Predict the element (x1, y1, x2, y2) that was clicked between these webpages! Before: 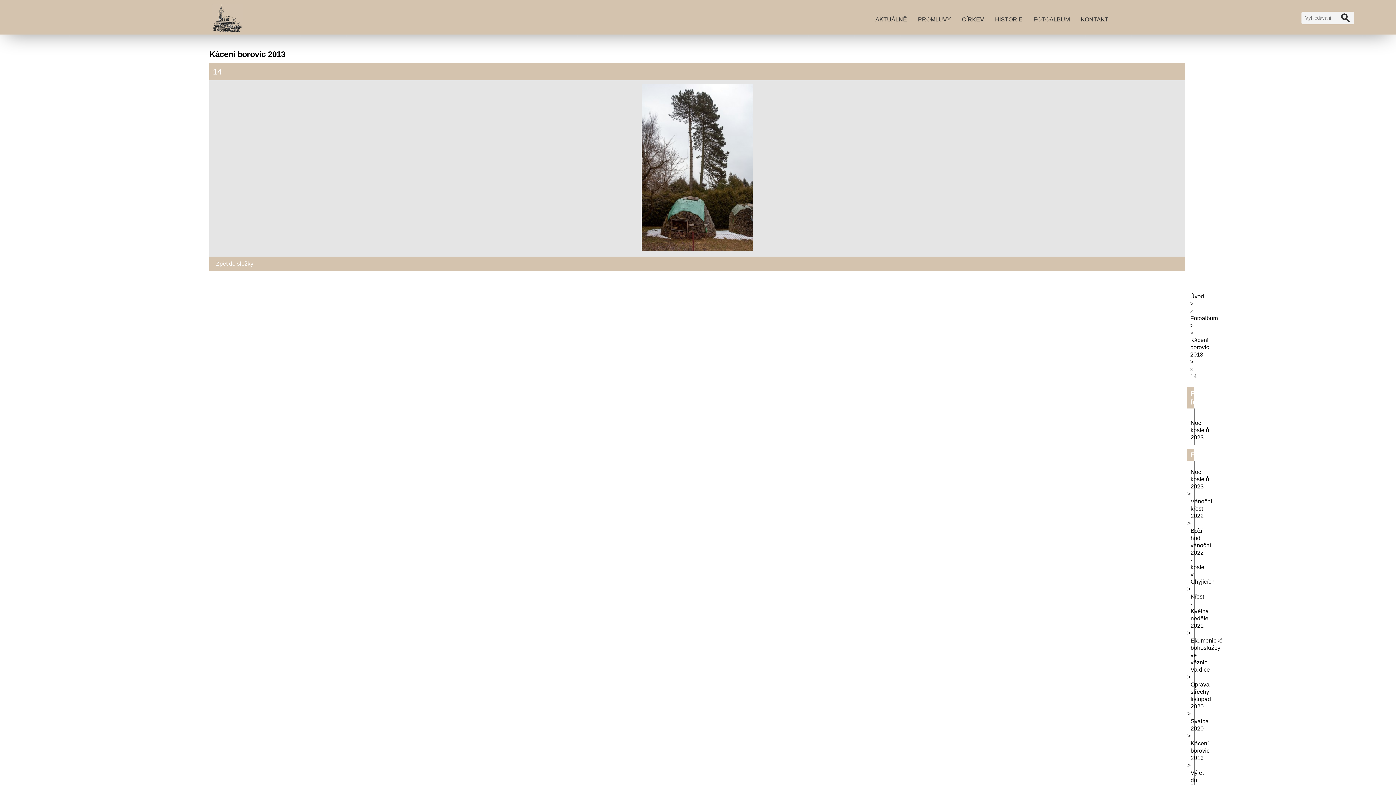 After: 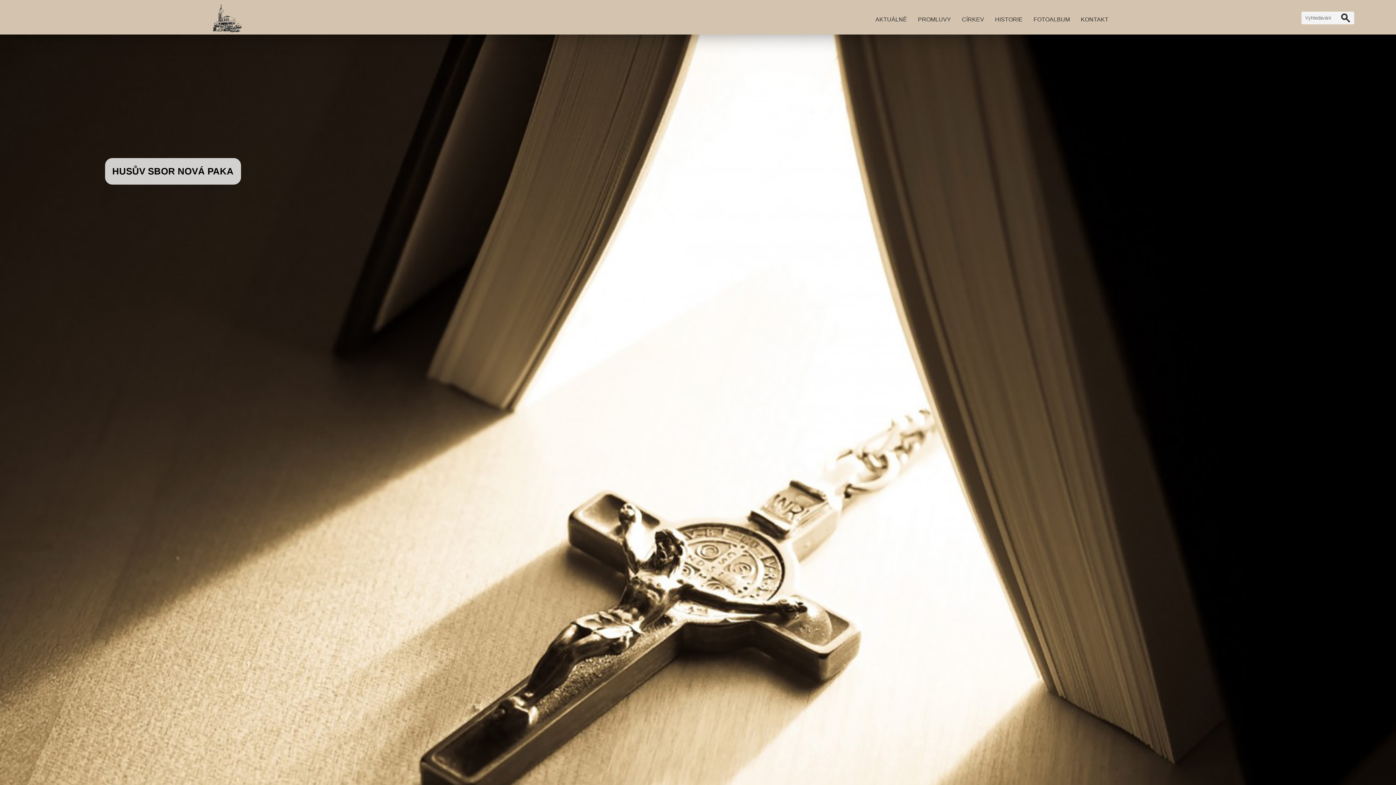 Action: bbox: (209, 3, 245, 32)